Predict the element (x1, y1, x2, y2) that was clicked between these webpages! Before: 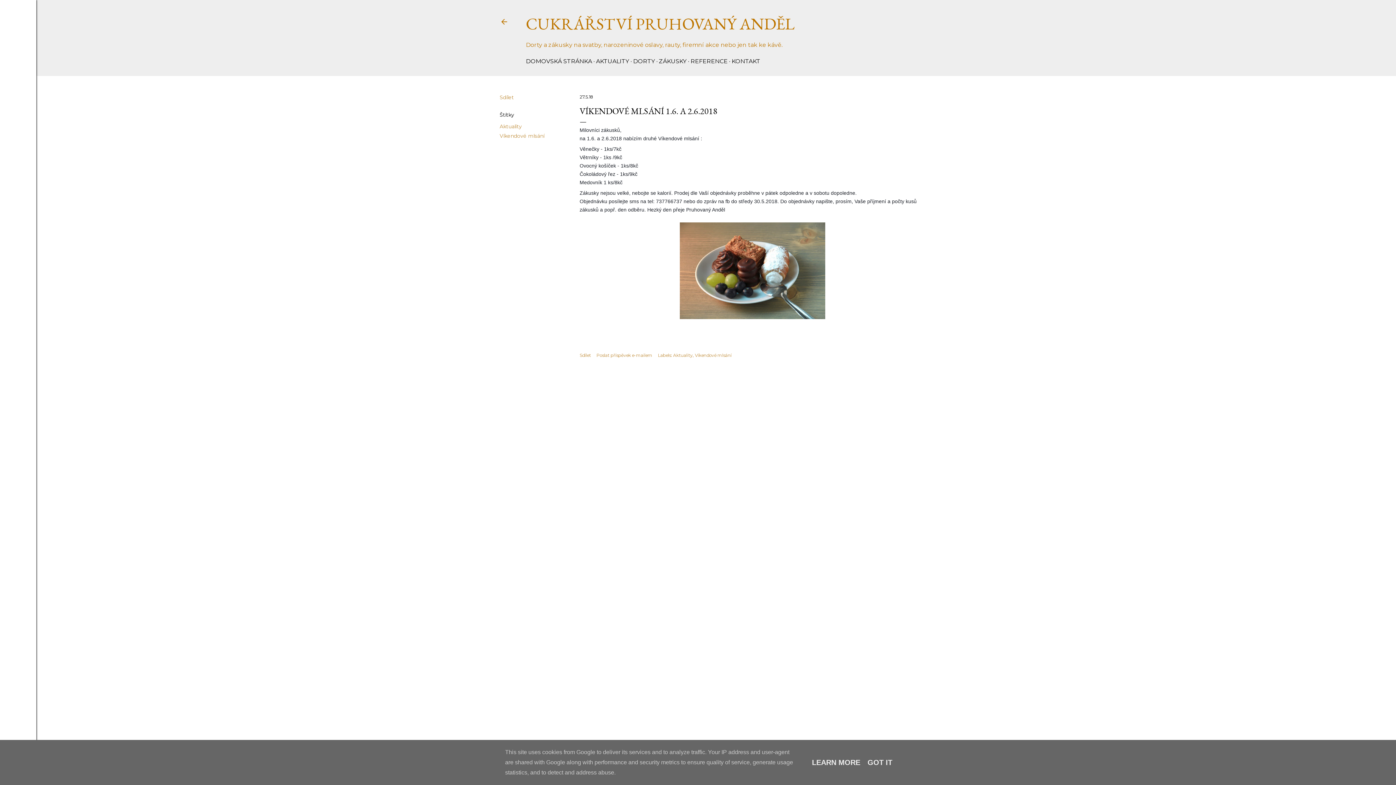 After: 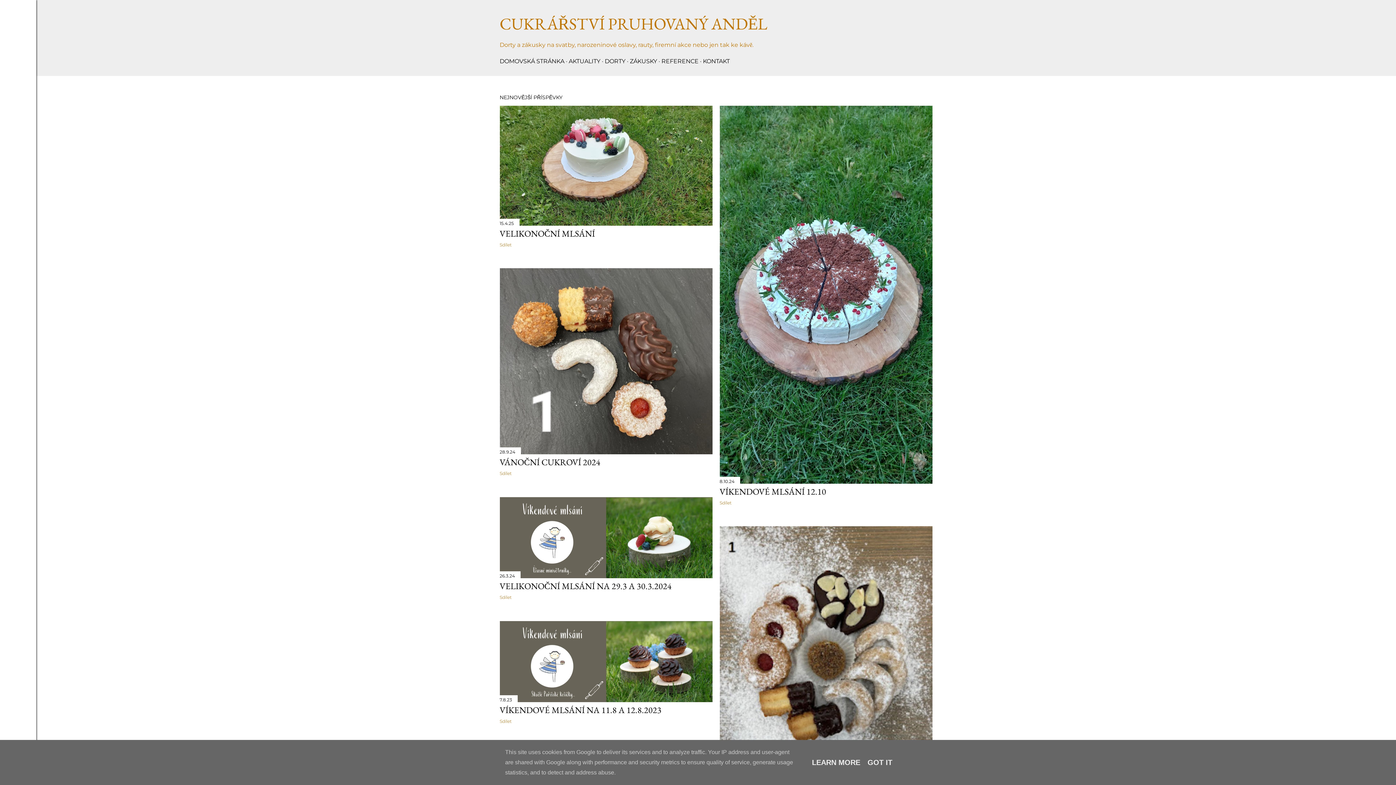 Action: bbox: (526, 57, 592, 64) label: DOMOVSKÁ STRÁNKA